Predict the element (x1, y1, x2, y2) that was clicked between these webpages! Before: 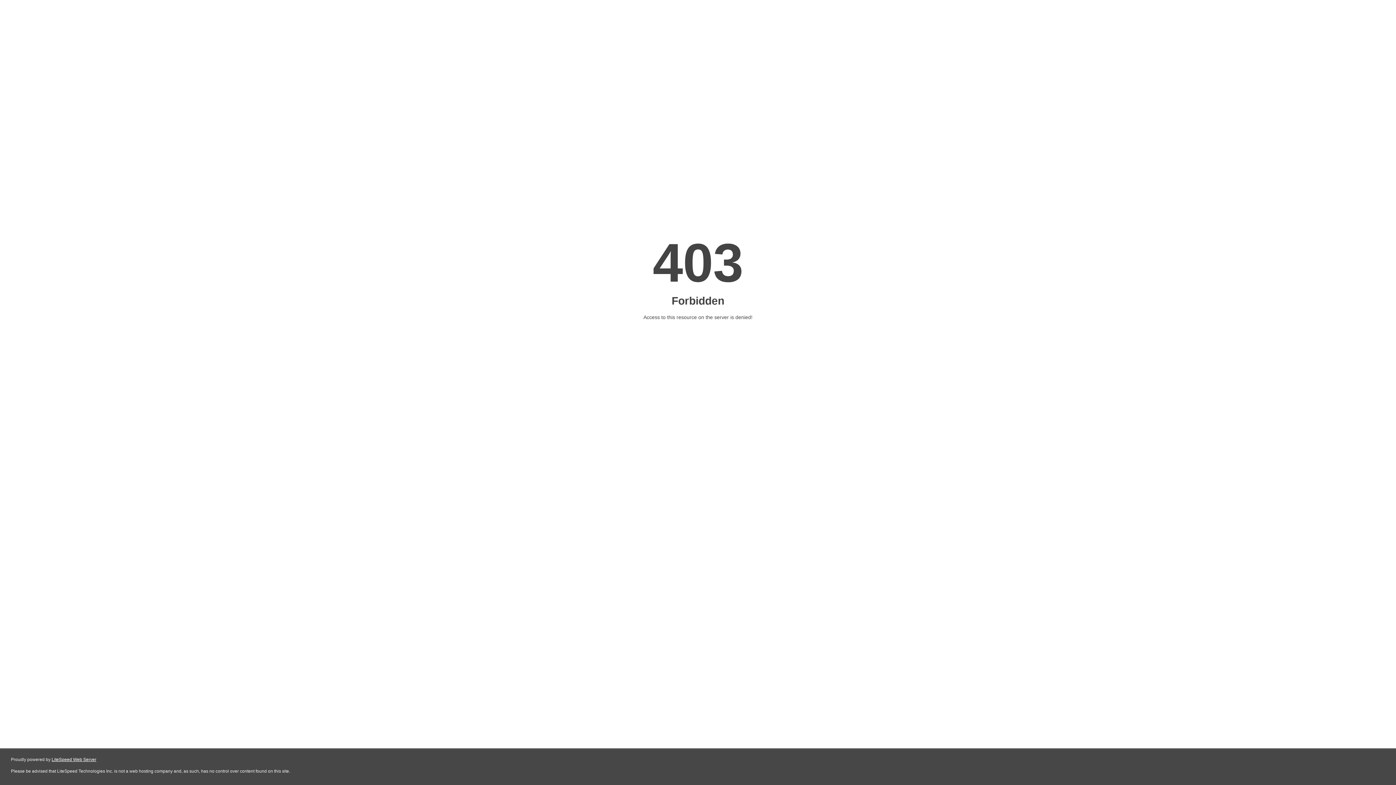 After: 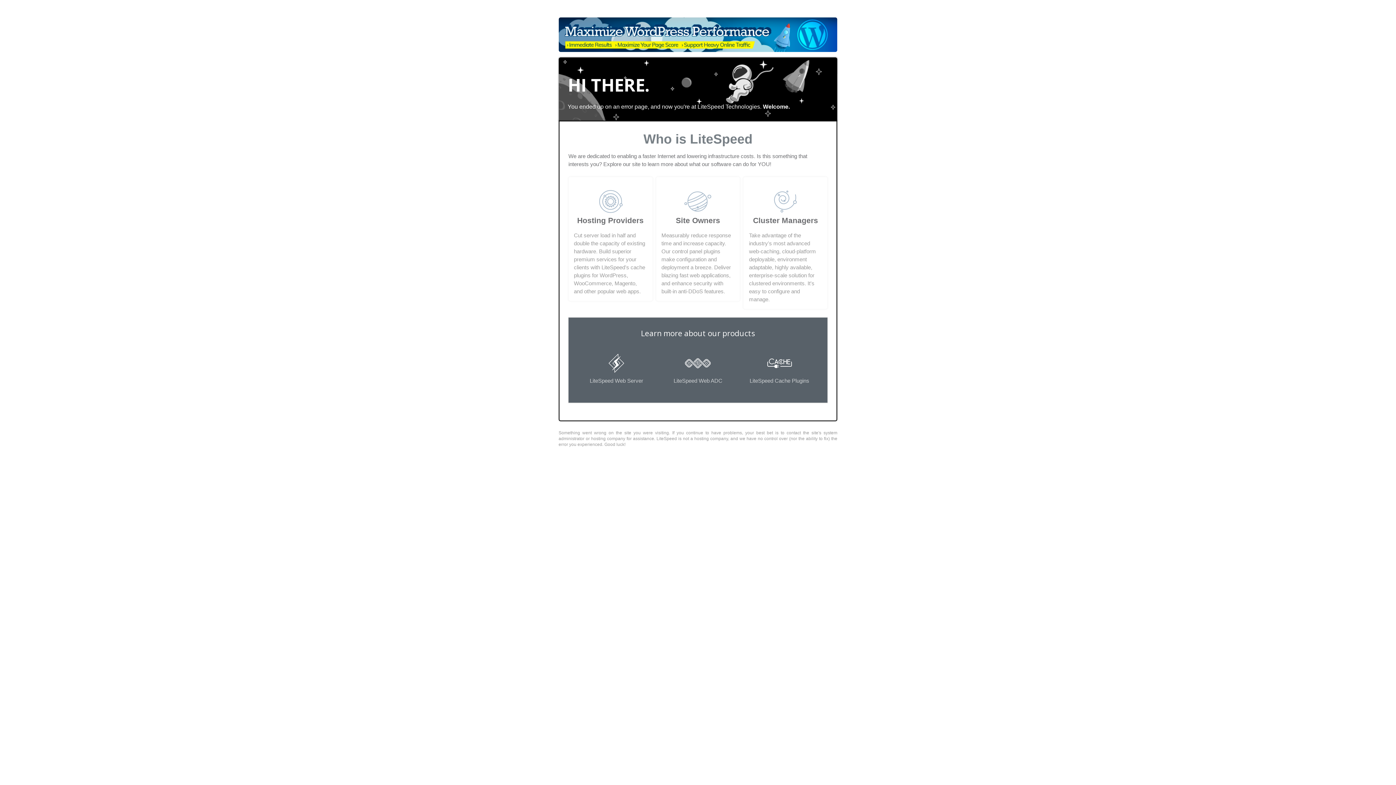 Action: label: LiteSpeed Web Server bbox: (51, 757, 96, 762)